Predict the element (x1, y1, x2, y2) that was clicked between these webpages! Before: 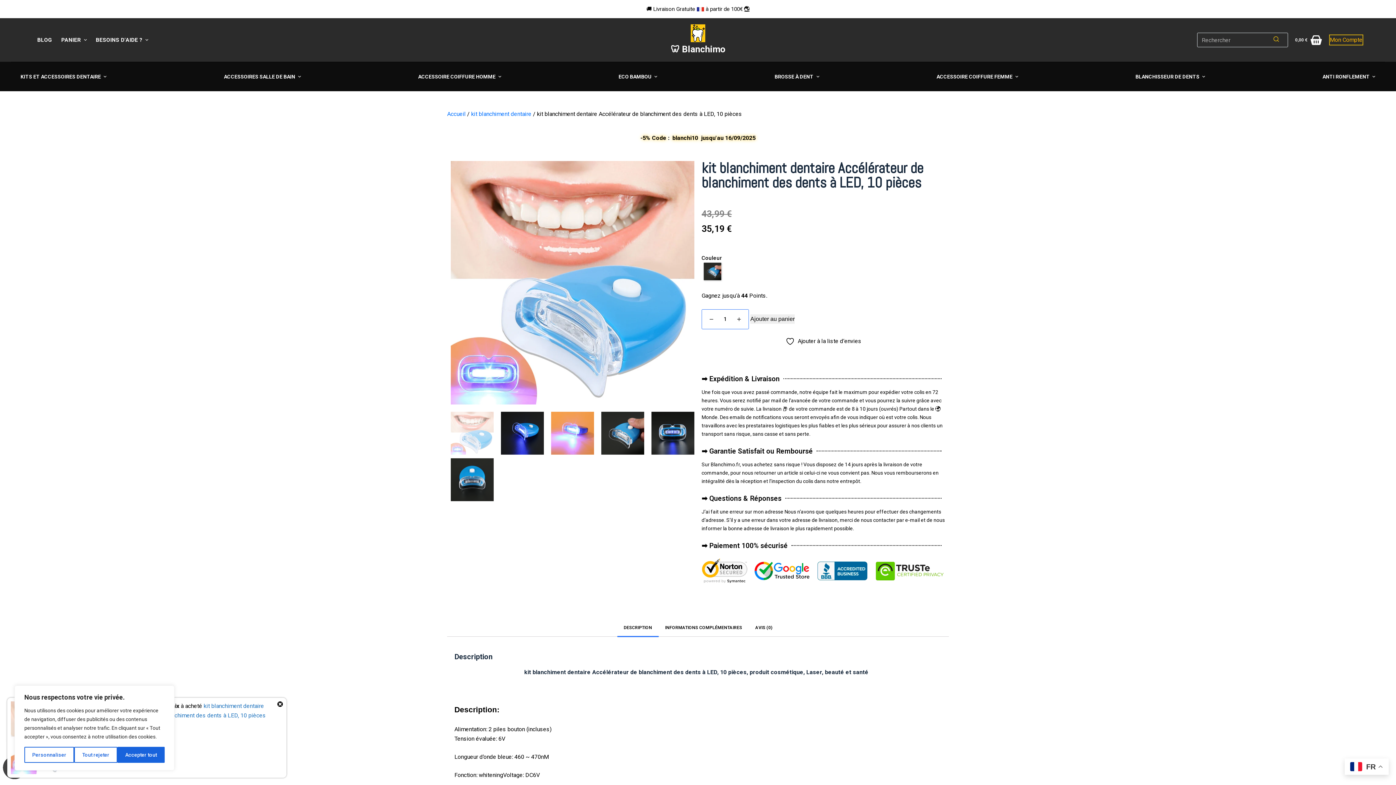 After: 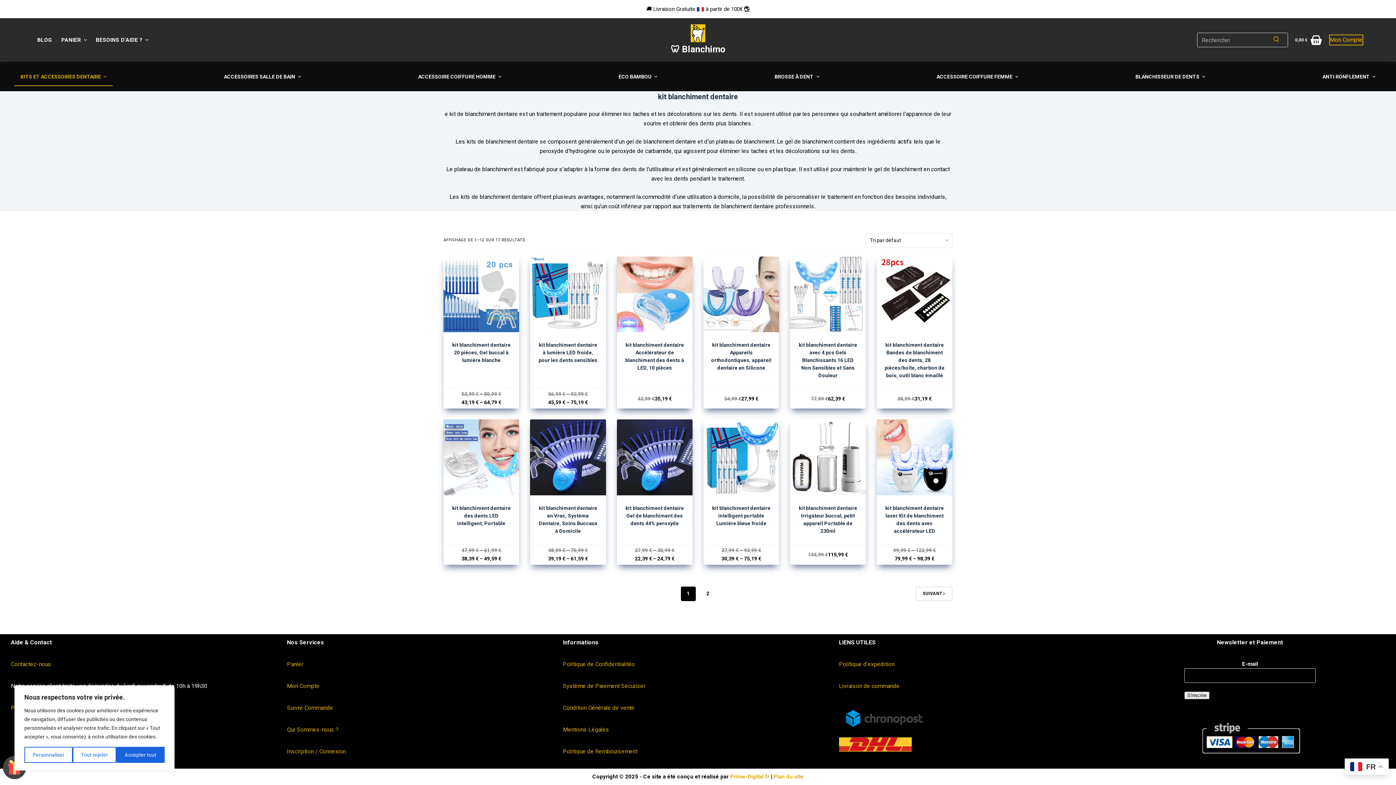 Action: label: kit blanchiment dentaire bbox: (471, 110, 531, 117)